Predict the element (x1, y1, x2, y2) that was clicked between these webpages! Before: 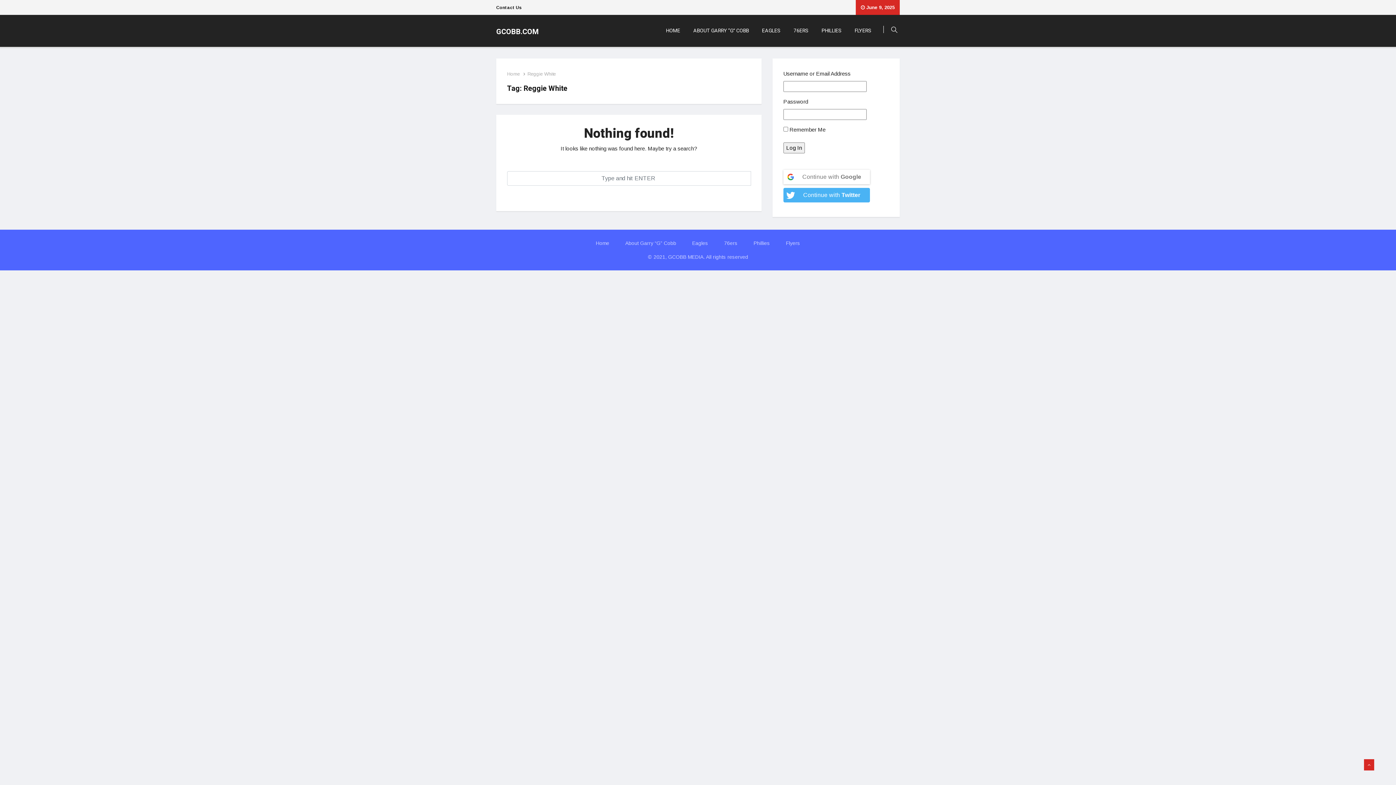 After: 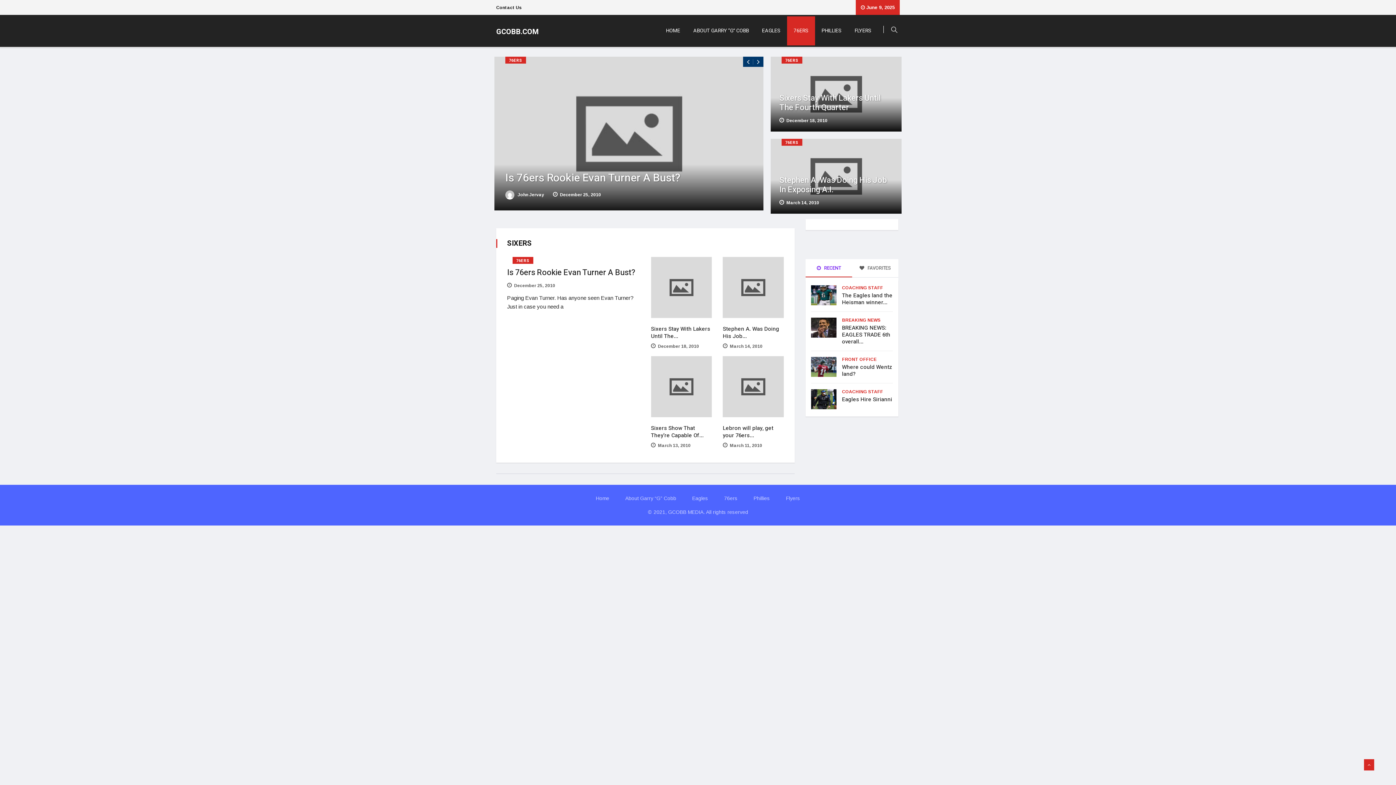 Action: label: 76ERS bbox: (787, 16, 815, 45)